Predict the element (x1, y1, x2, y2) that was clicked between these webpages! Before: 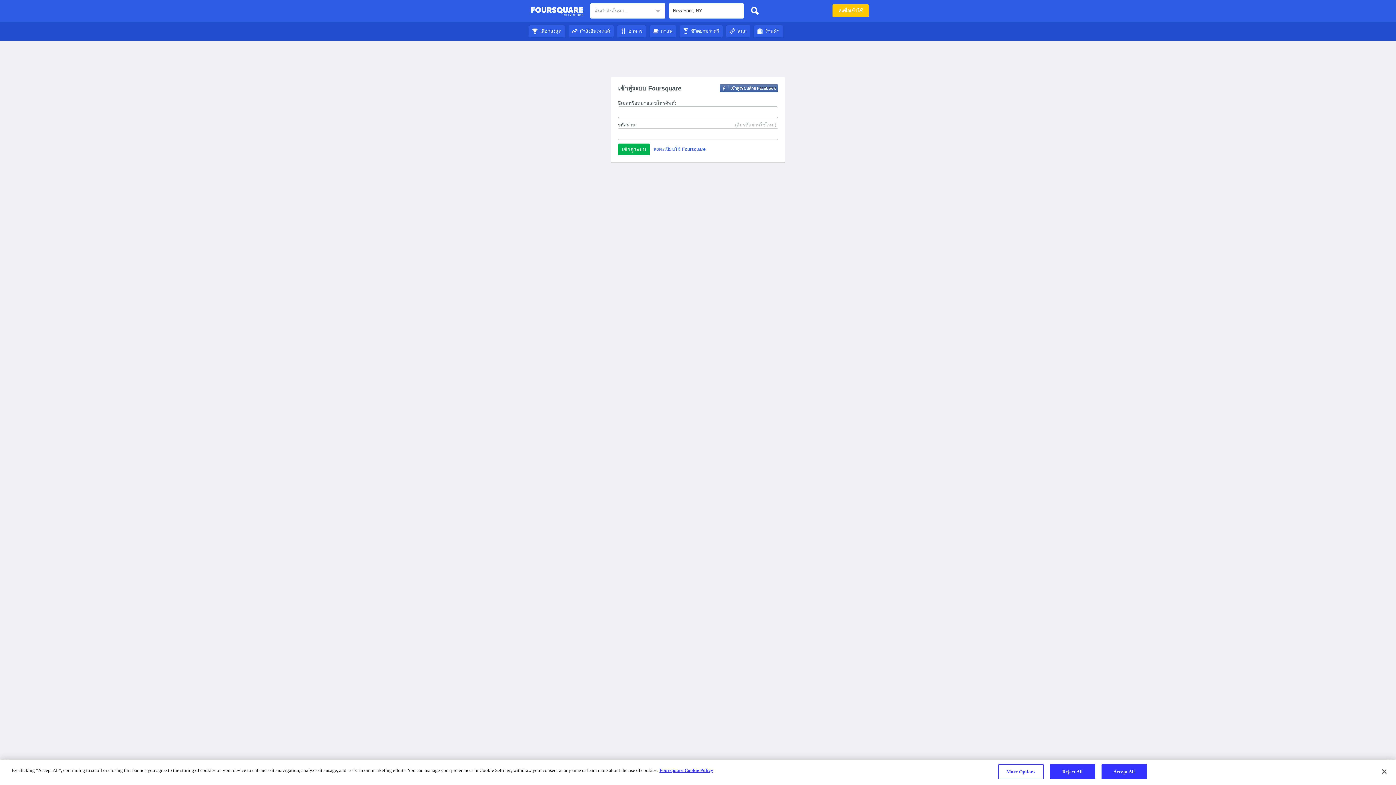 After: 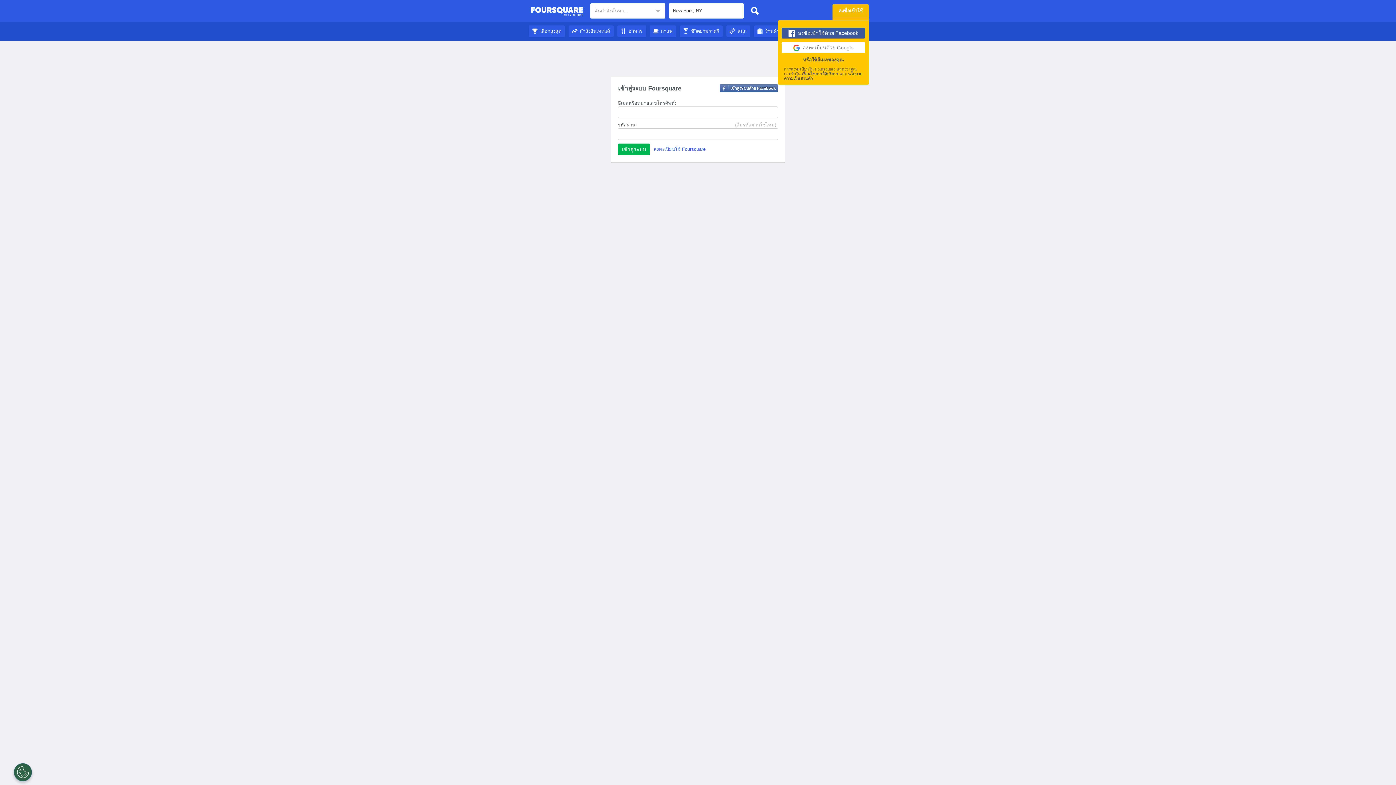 Action: label: ลงชื่อเข้าใช้ bbox: (832, 4, 869, 17)